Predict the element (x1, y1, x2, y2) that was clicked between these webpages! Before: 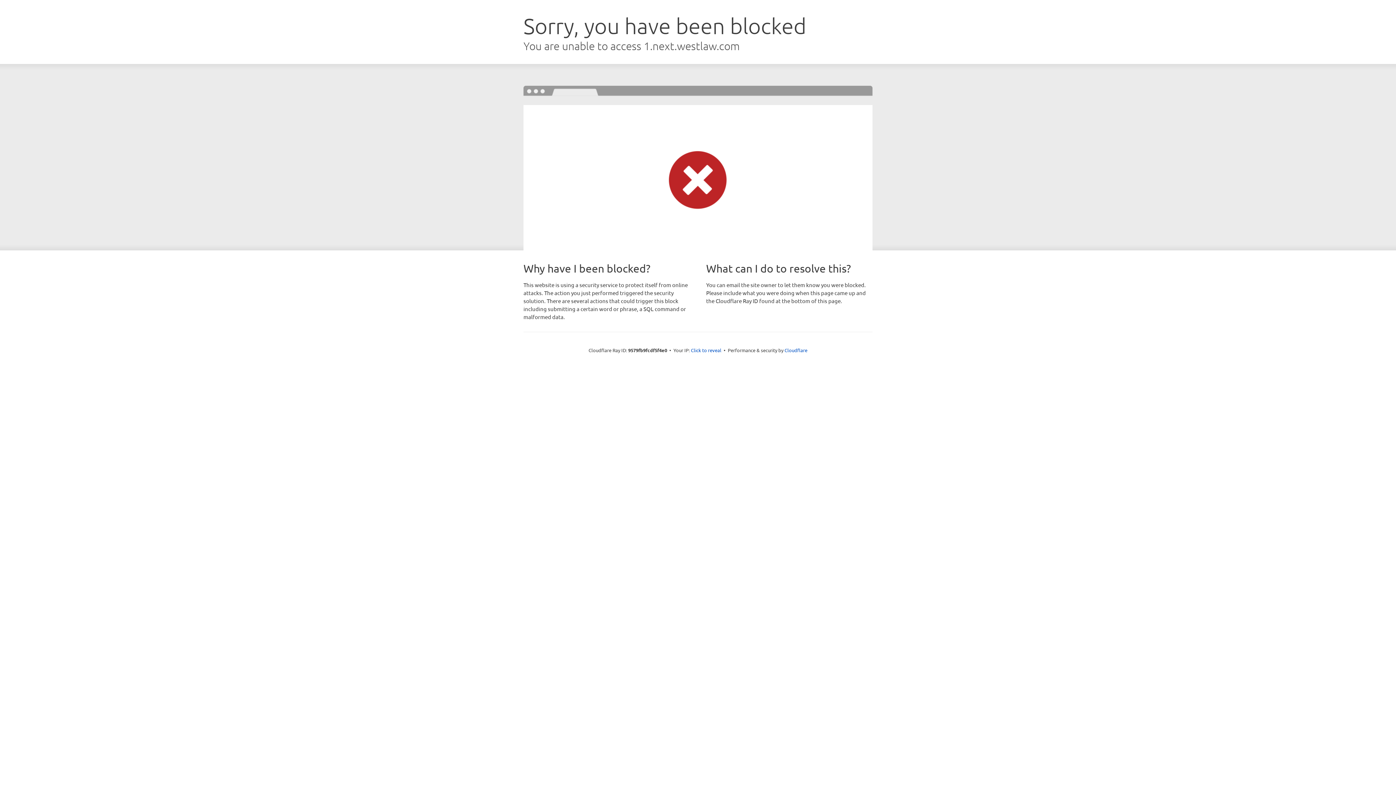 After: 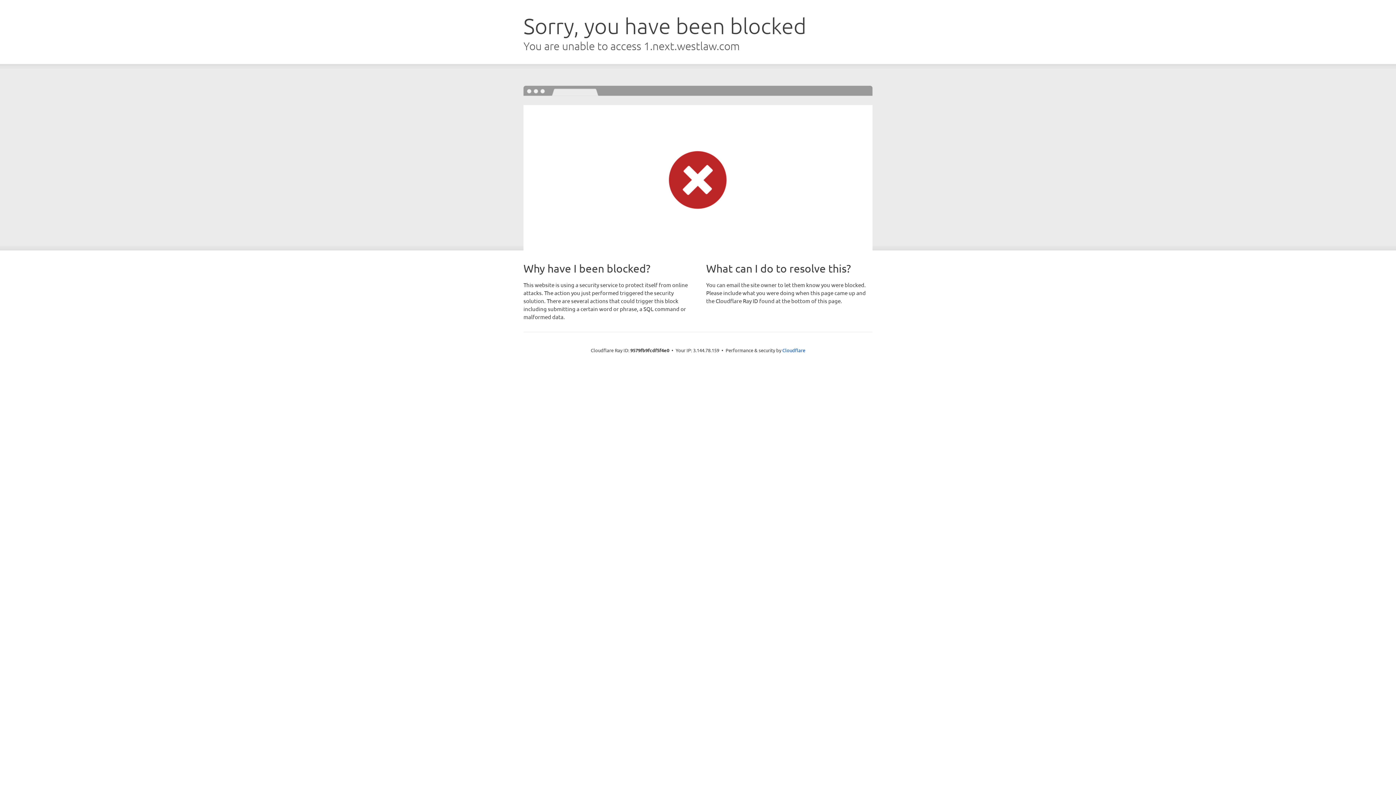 Action: label: Click to reveal bbox: (691, 346, 721, 353)